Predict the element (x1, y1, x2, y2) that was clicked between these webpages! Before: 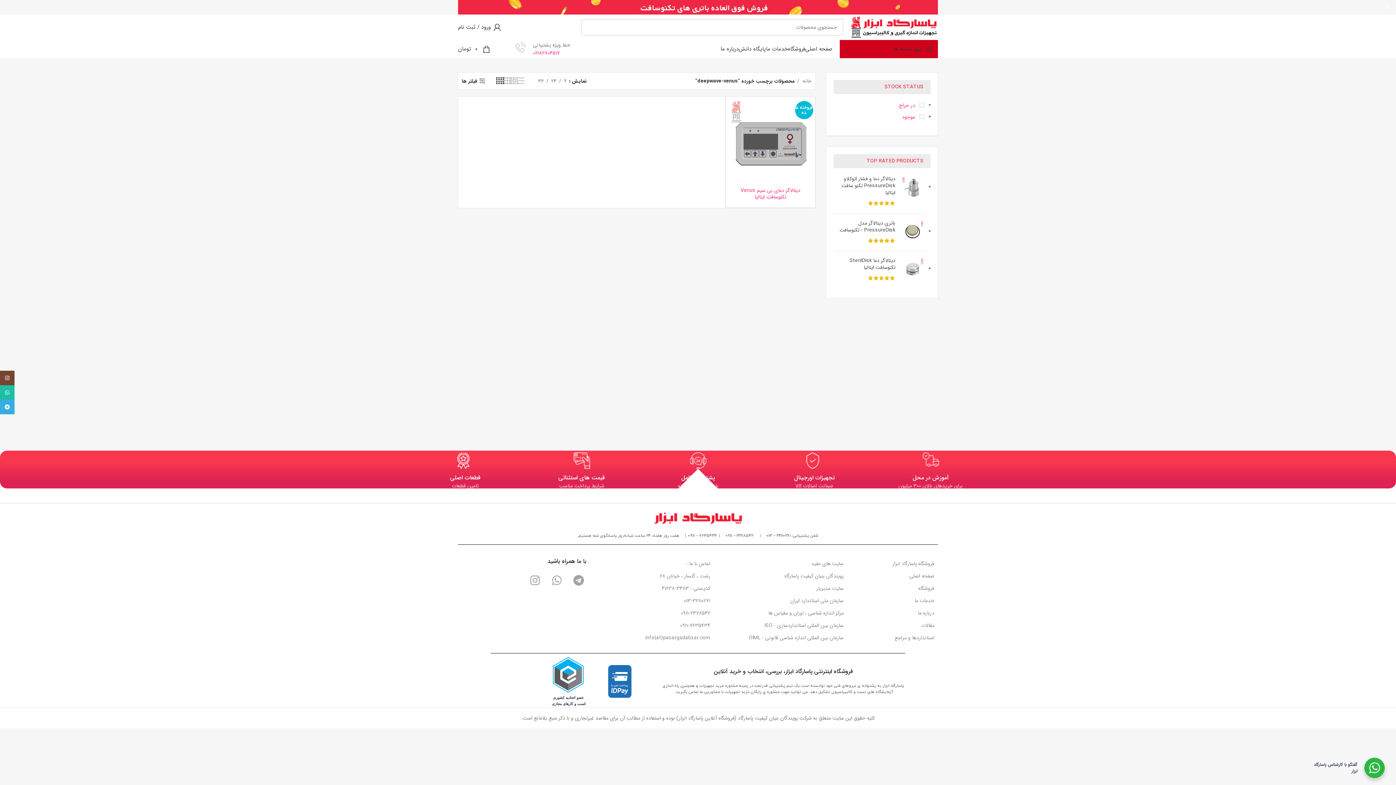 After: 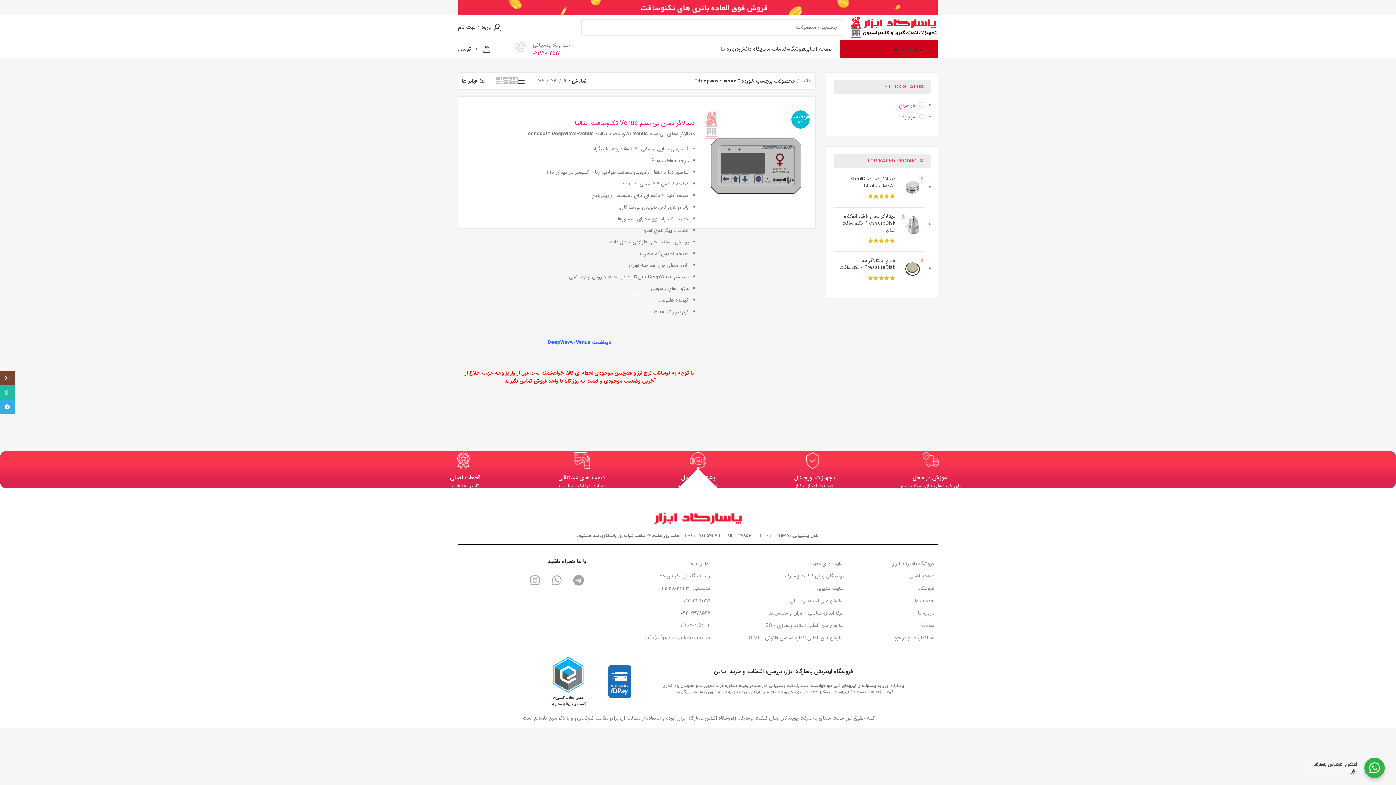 Action: label: نمای فهرستی bbox: (517, 76, 524, 85)